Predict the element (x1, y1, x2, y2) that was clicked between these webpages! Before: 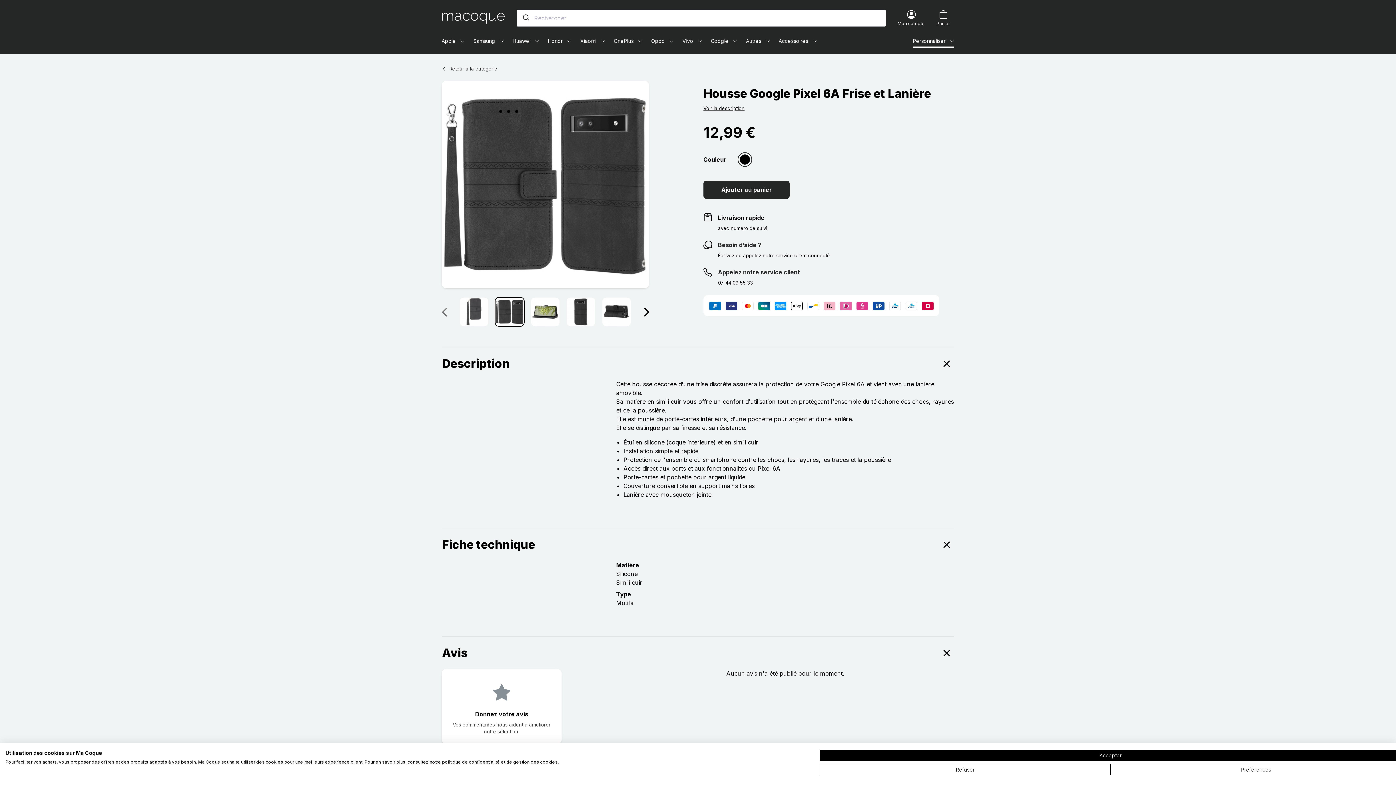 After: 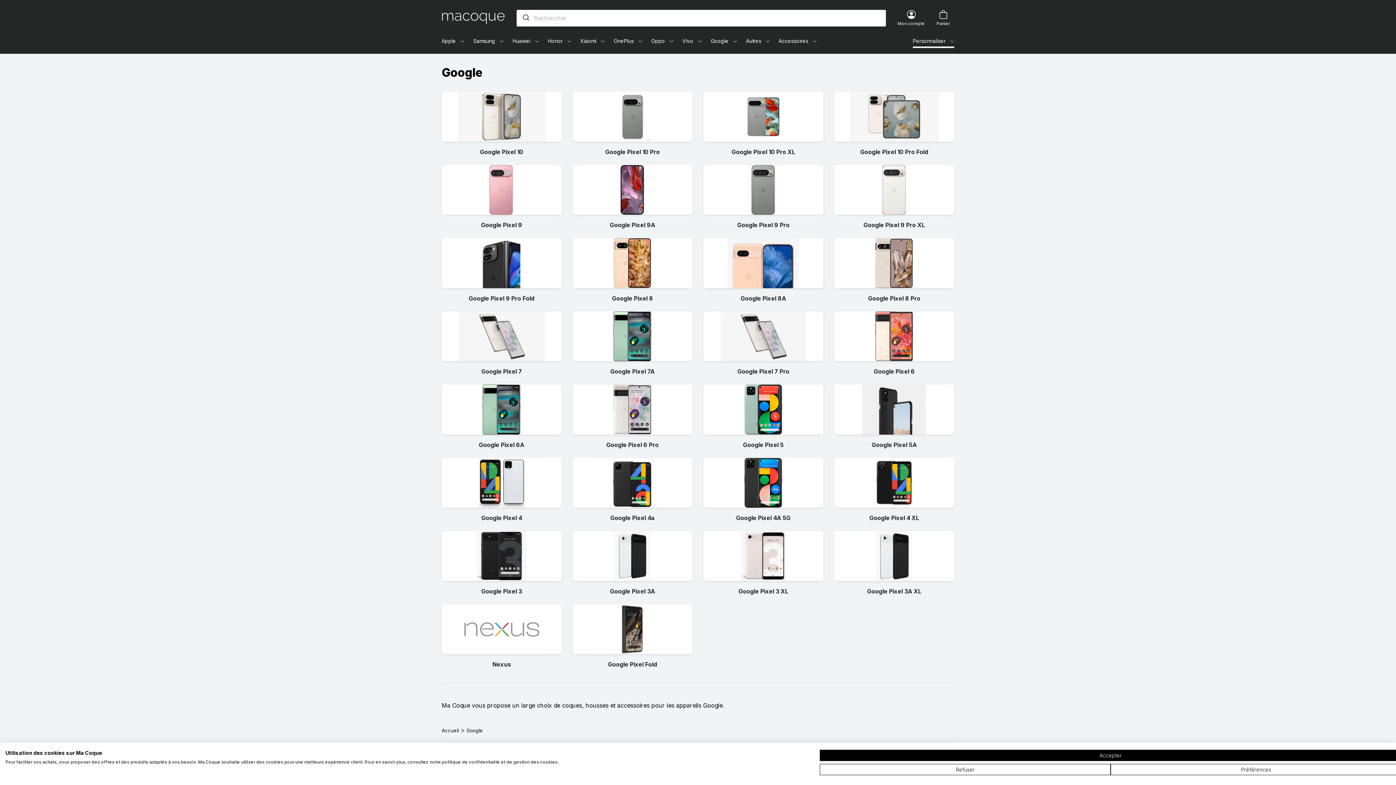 Action: label: Google    bbox: (710, 37, 737, 44)